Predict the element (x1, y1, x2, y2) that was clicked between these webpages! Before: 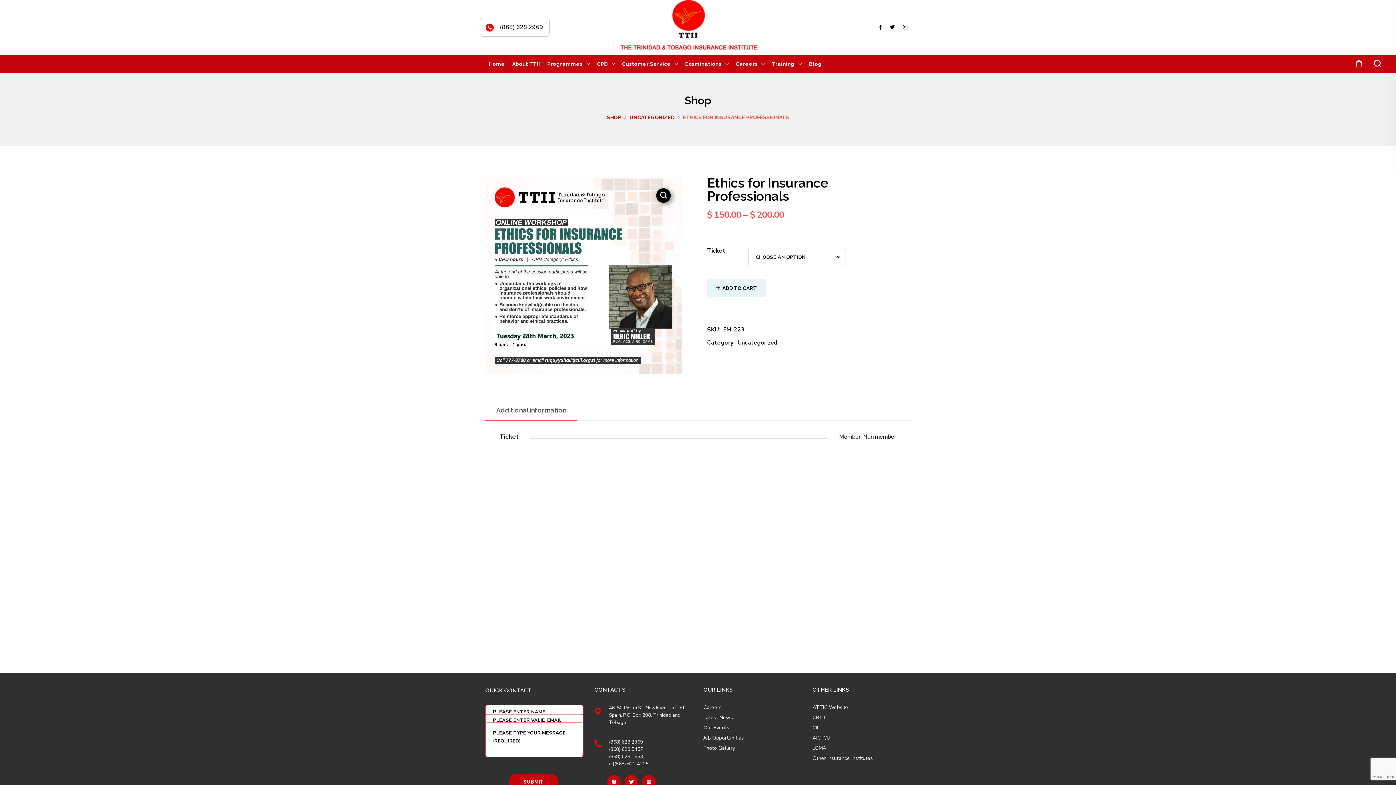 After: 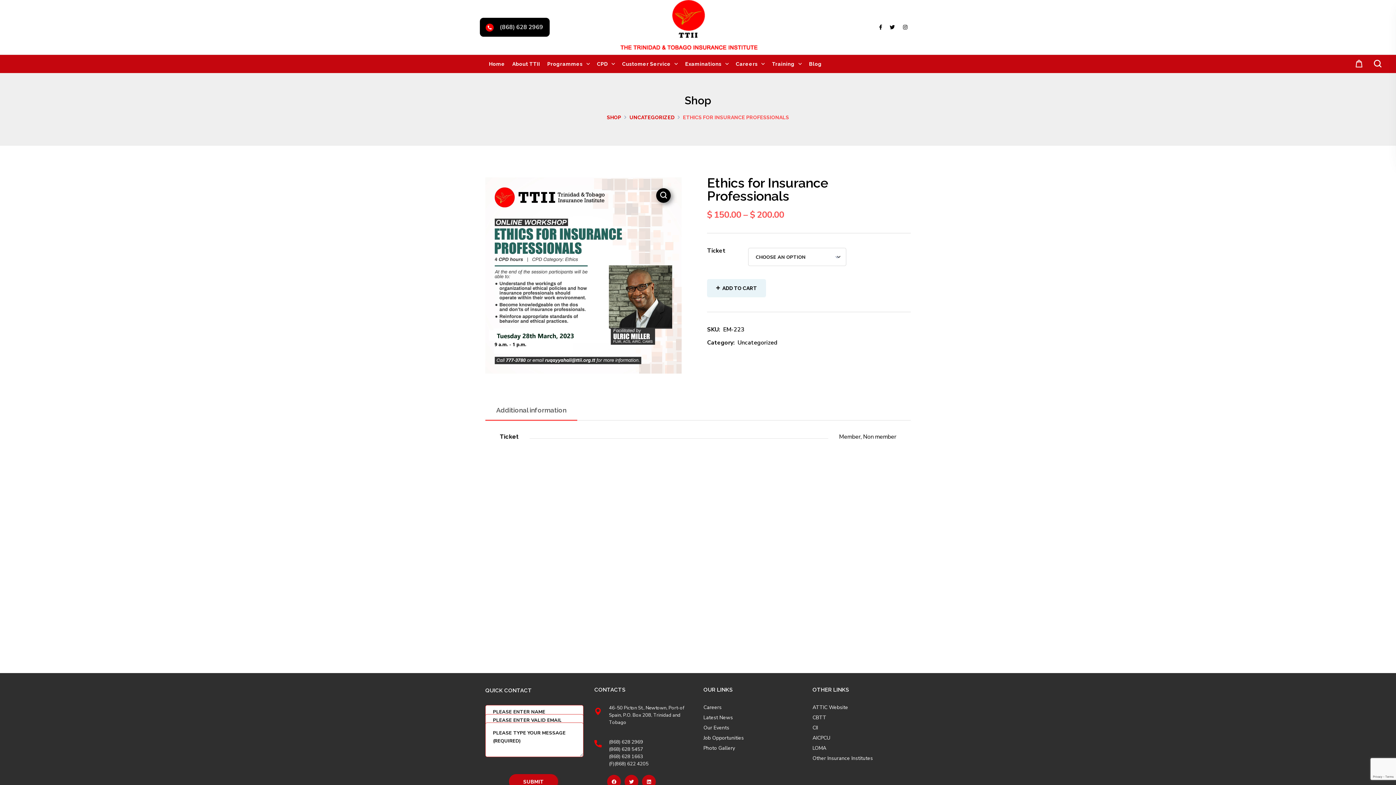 Action: bbox: (480, 18, 549, 36)